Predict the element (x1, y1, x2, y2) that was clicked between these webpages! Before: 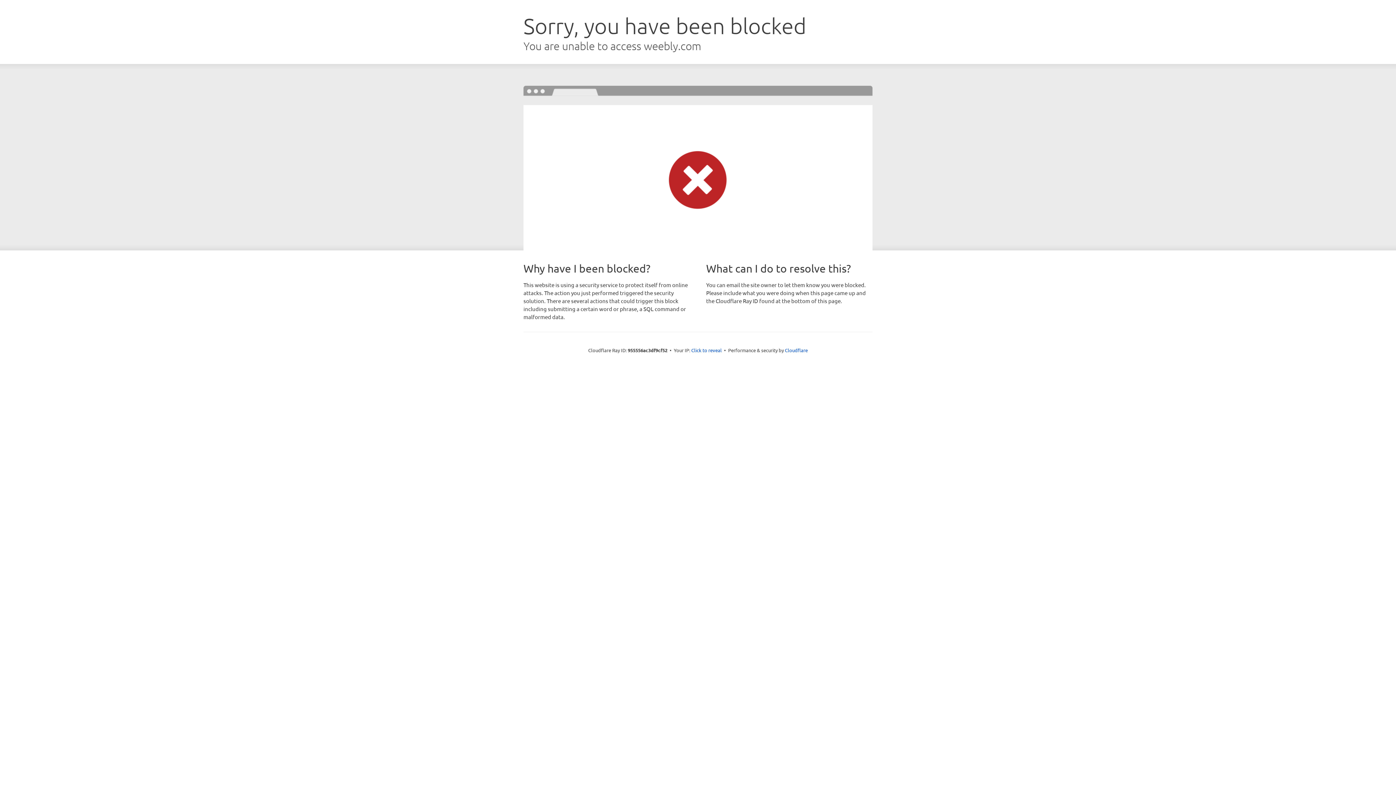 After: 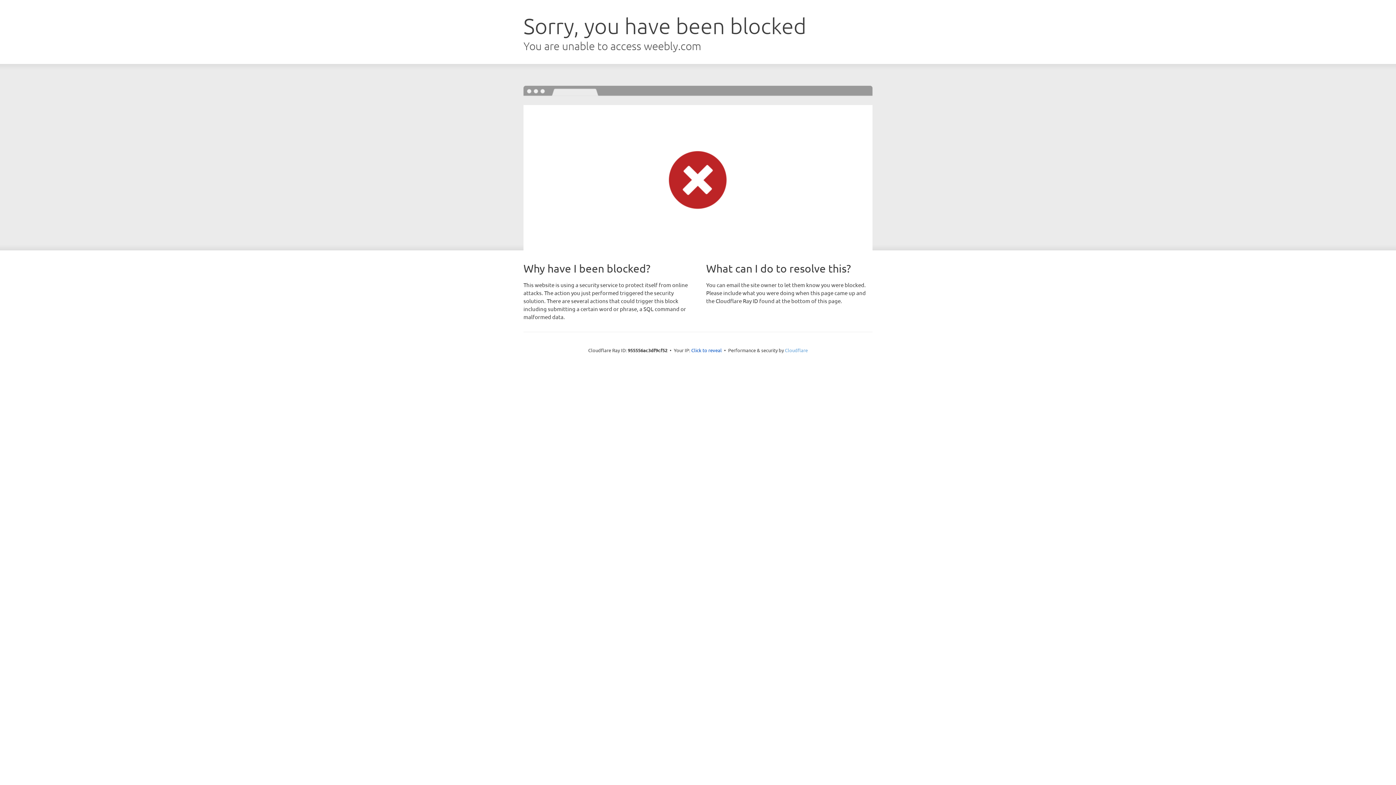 Action: bbox: (785, 347, 808, 353) label: Cloudflare